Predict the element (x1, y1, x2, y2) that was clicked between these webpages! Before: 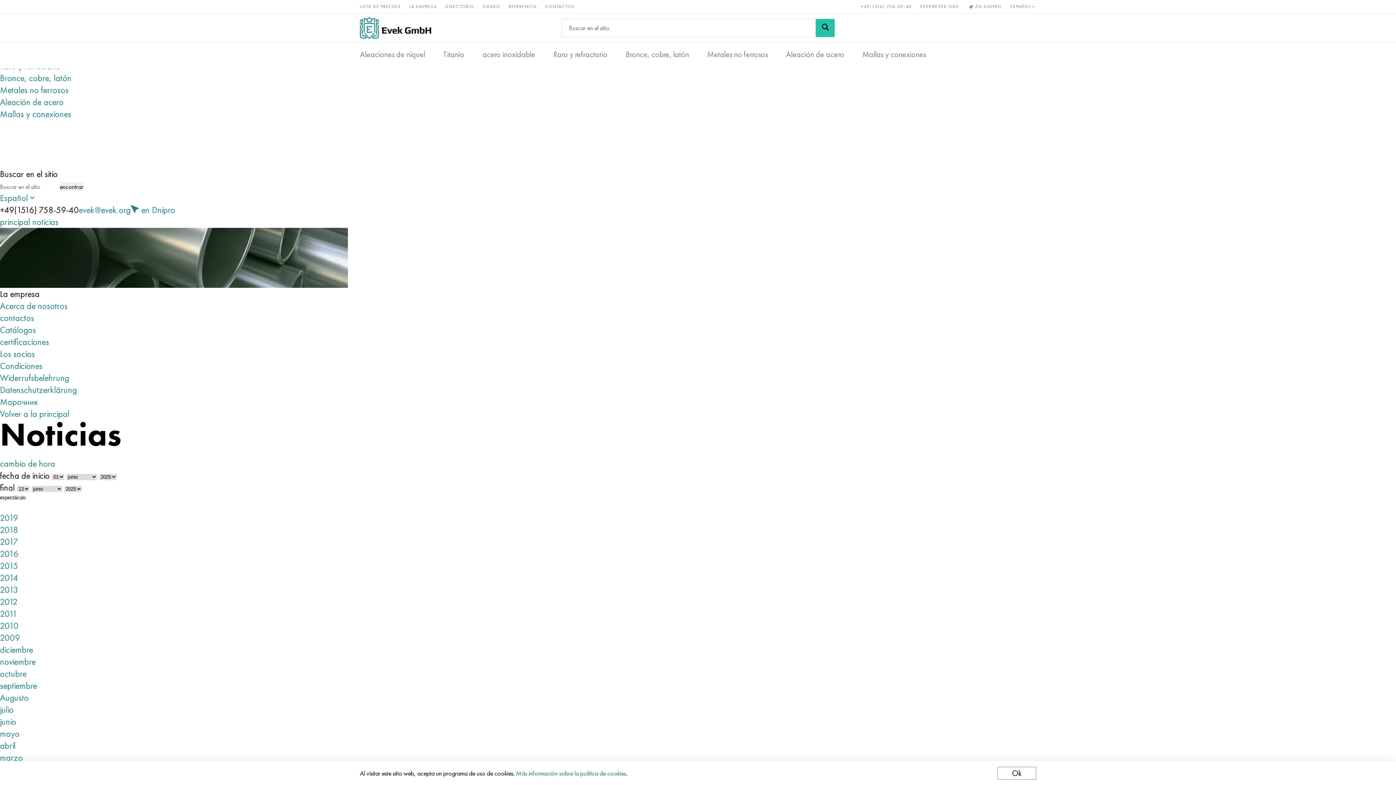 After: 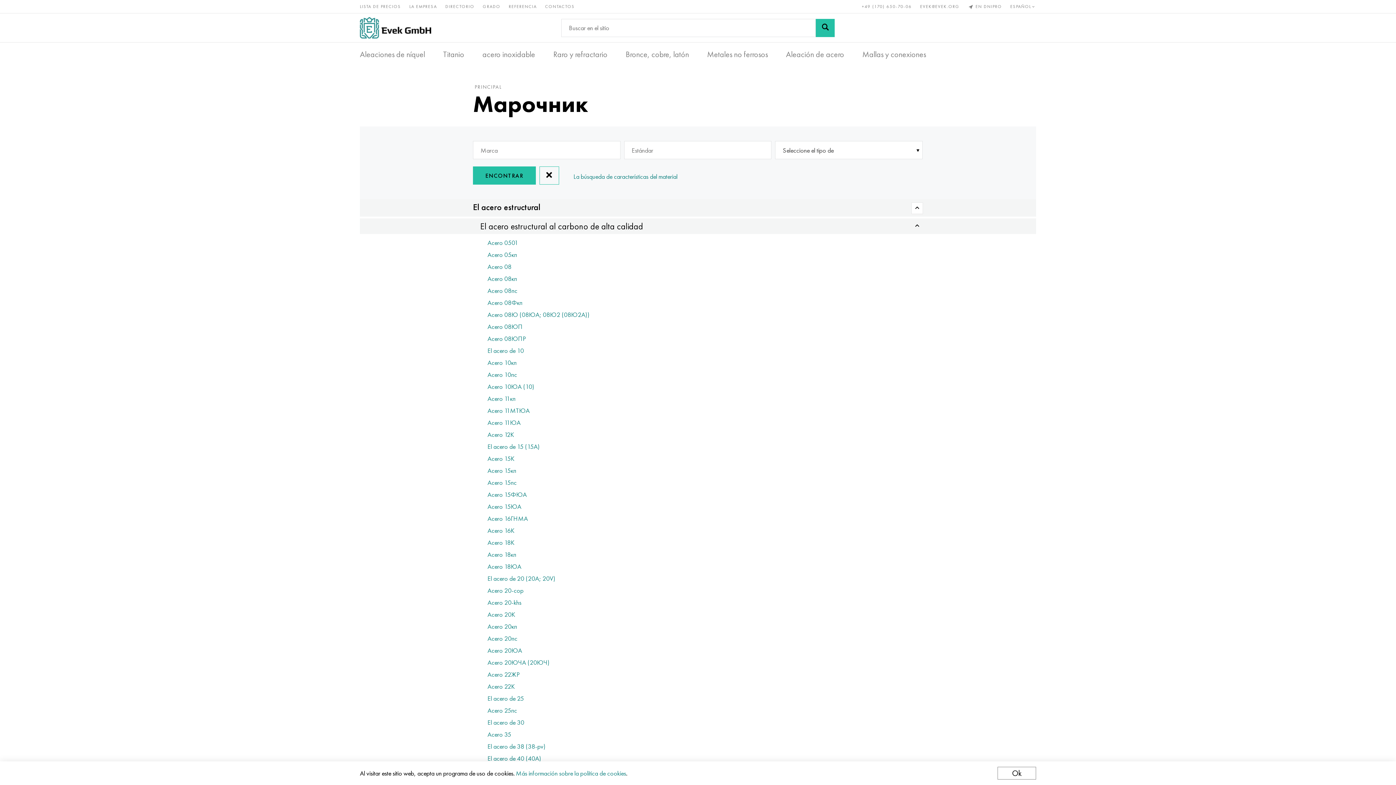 Action: bbox: (482, 3, 500, 9) label: GRADO